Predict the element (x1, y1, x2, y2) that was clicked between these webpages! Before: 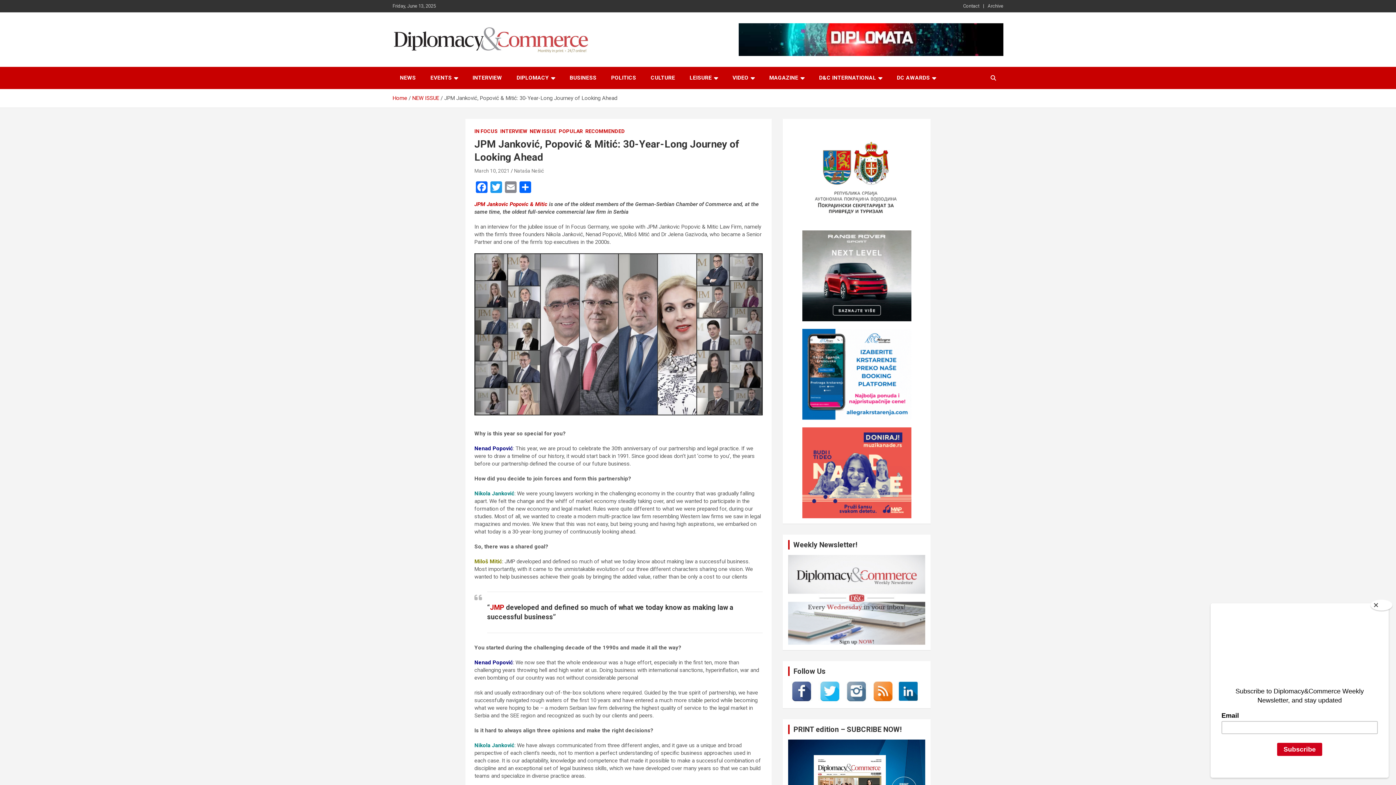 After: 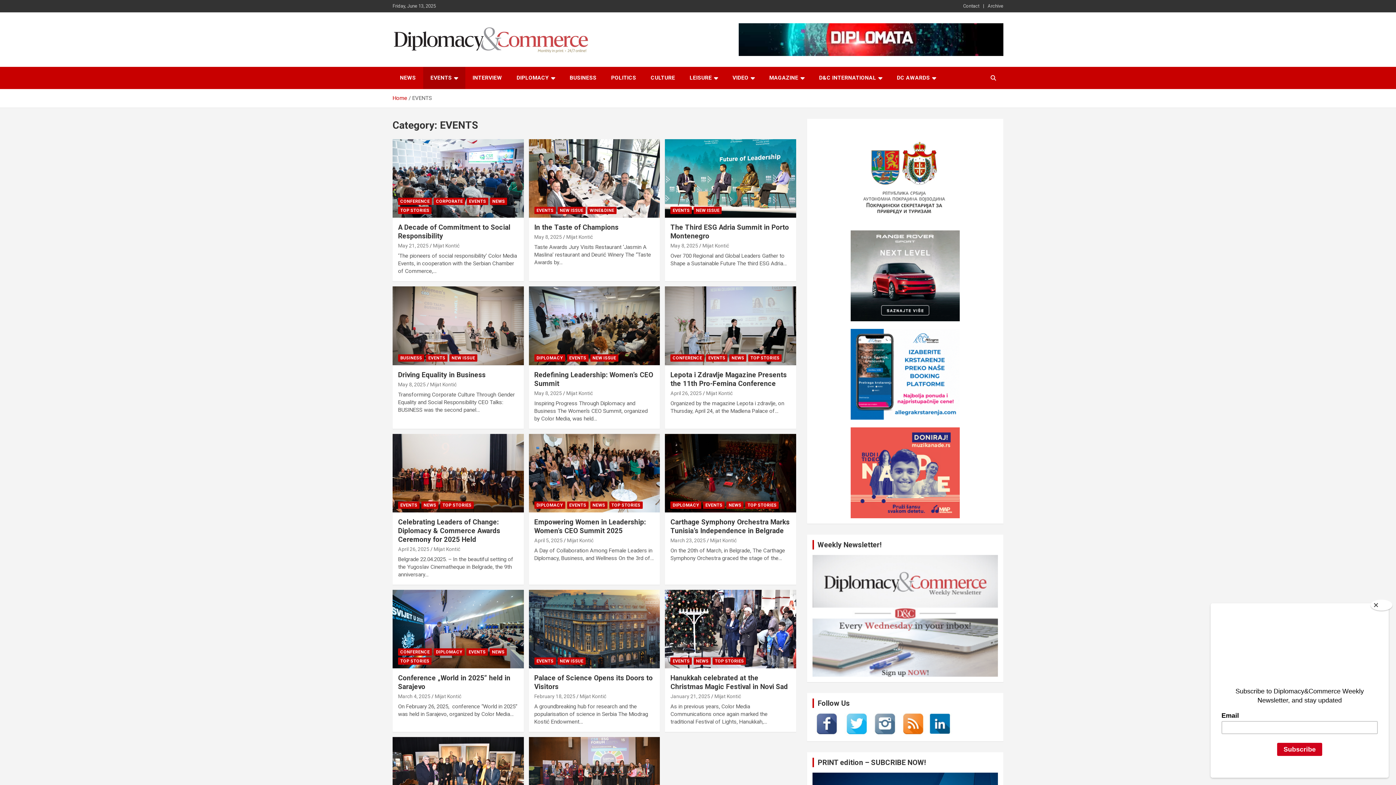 Action: bbox: (423, 66, 465, 89) label: EVENTS